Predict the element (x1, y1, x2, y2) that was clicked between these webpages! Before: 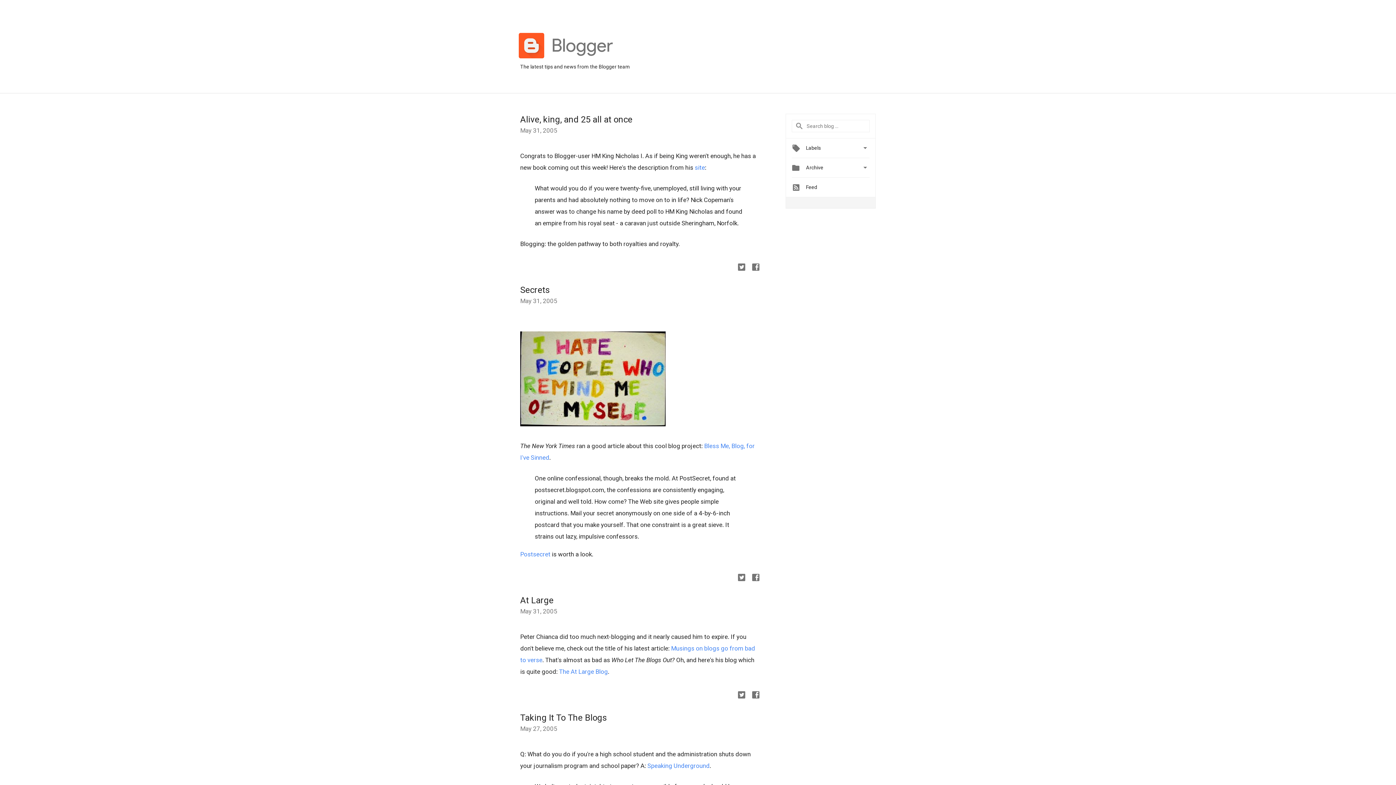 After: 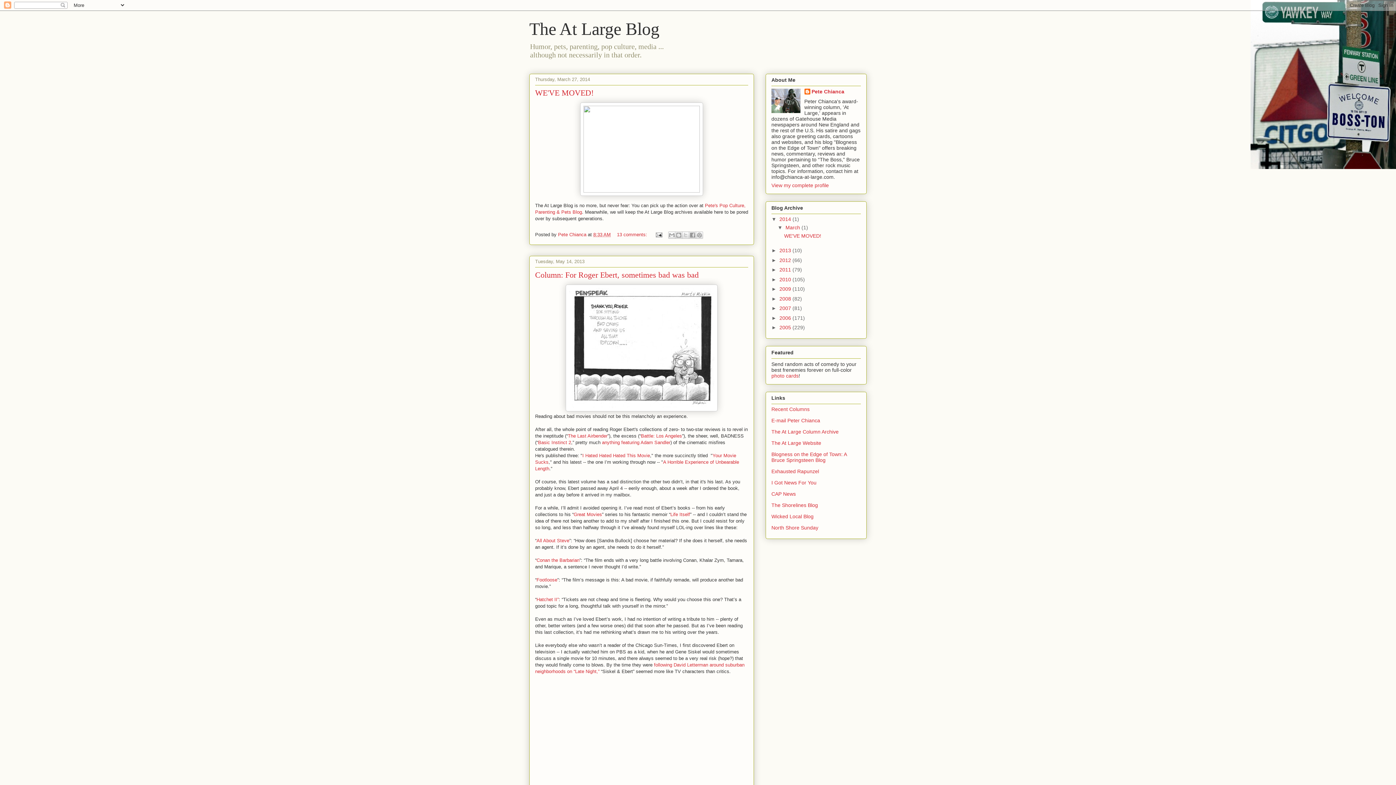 Action: bbox: (559, 668, 608, 675) label: The At Large Blog